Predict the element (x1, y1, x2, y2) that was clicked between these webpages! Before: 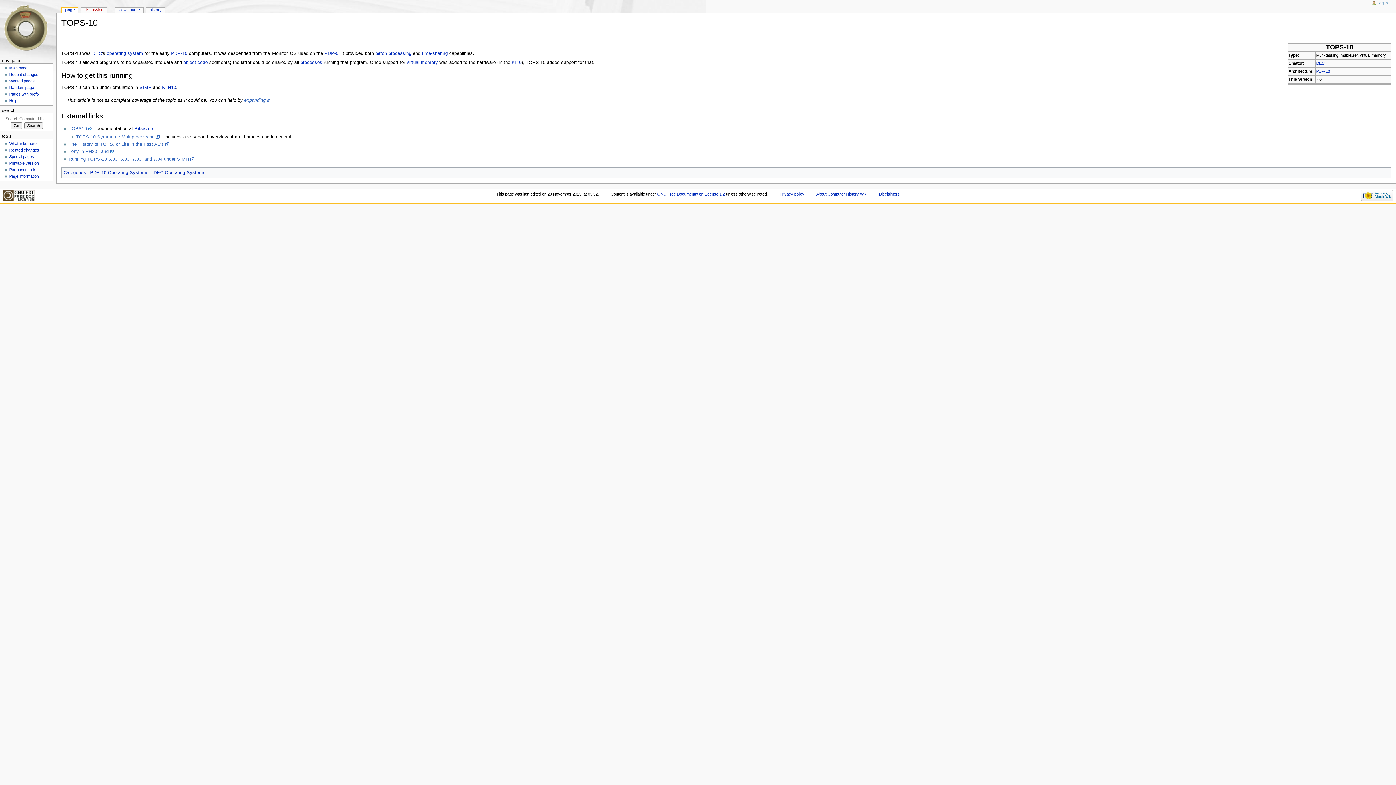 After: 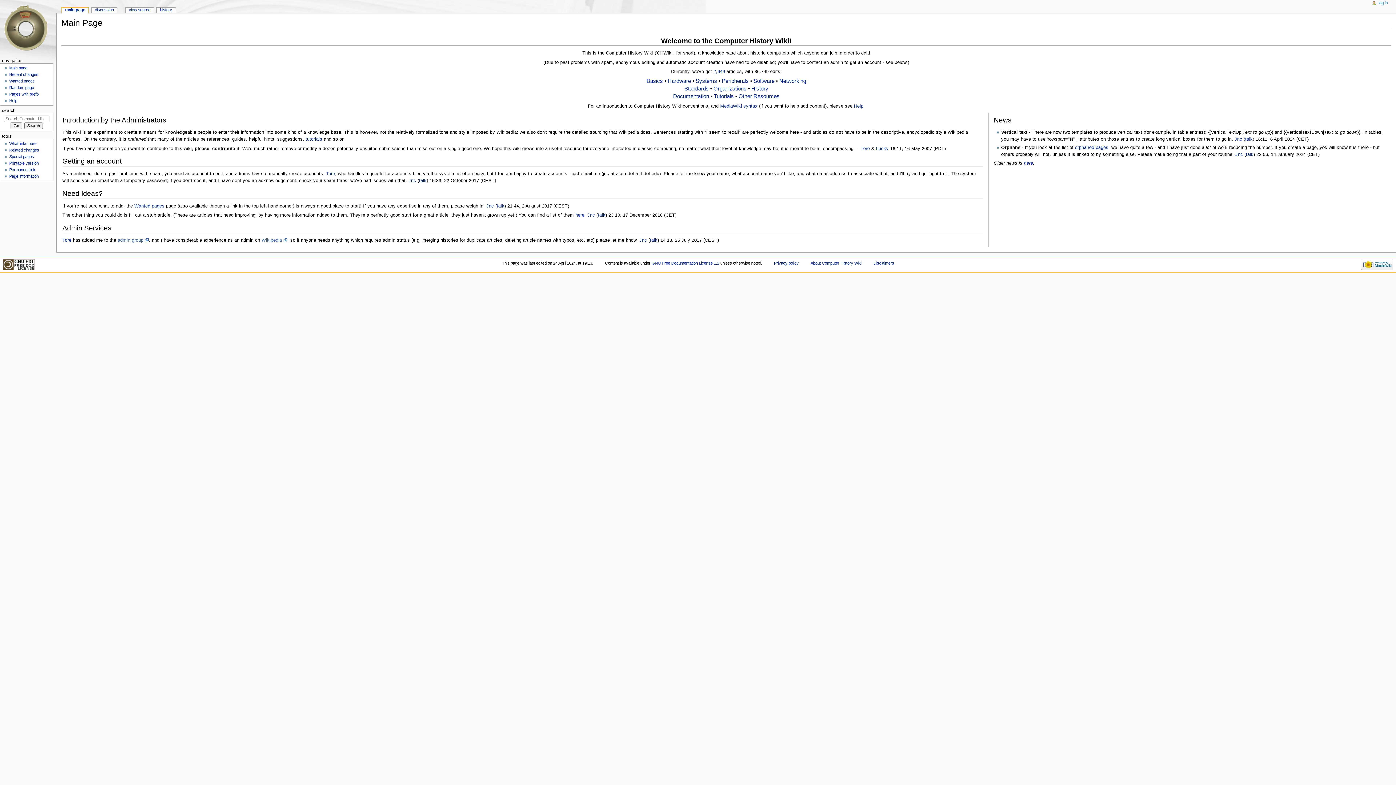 Action: bbox: (9, 65, 27, 70) label: Main page